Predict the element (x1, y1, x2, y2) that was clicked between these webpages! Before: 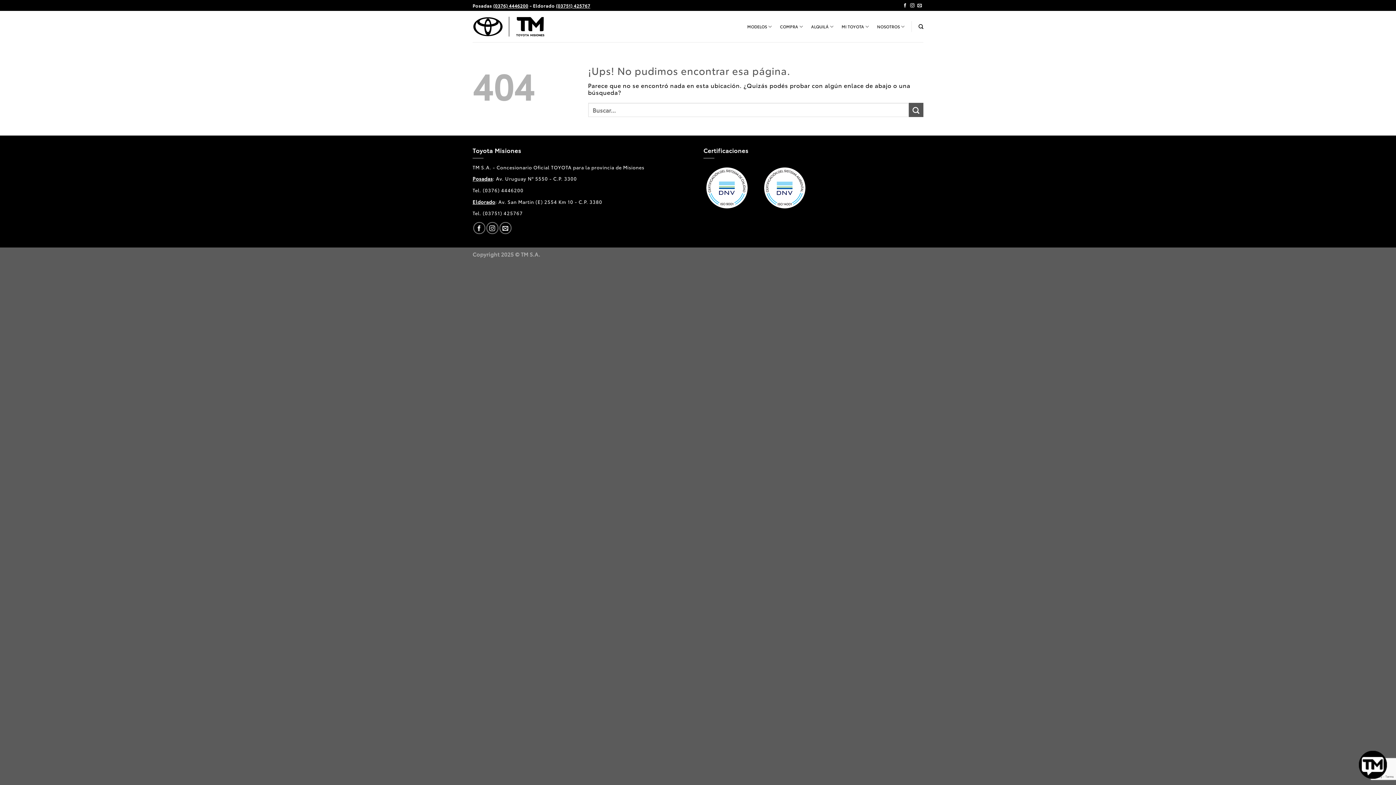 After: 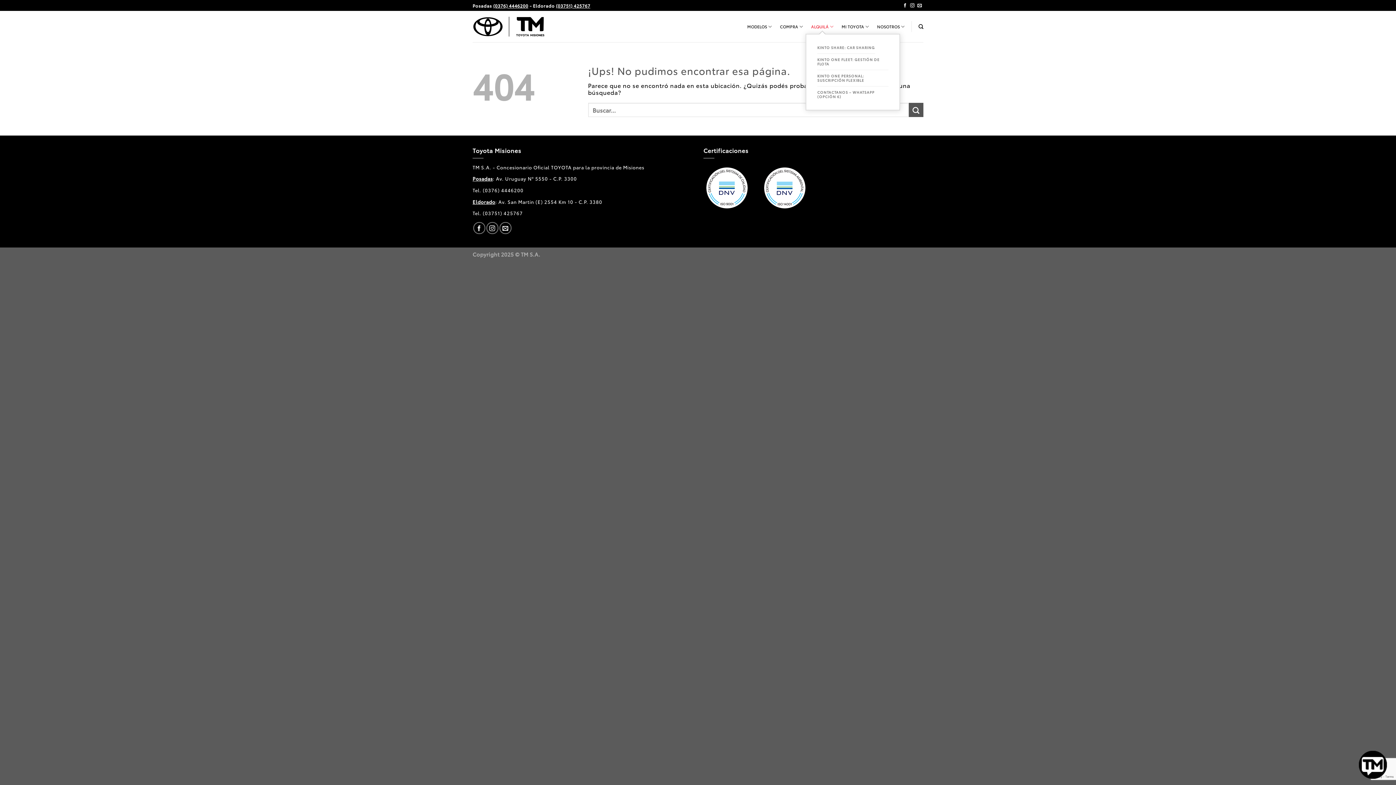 Action: label: ALQUILÁ bbox: (811, 19, 833, 33)